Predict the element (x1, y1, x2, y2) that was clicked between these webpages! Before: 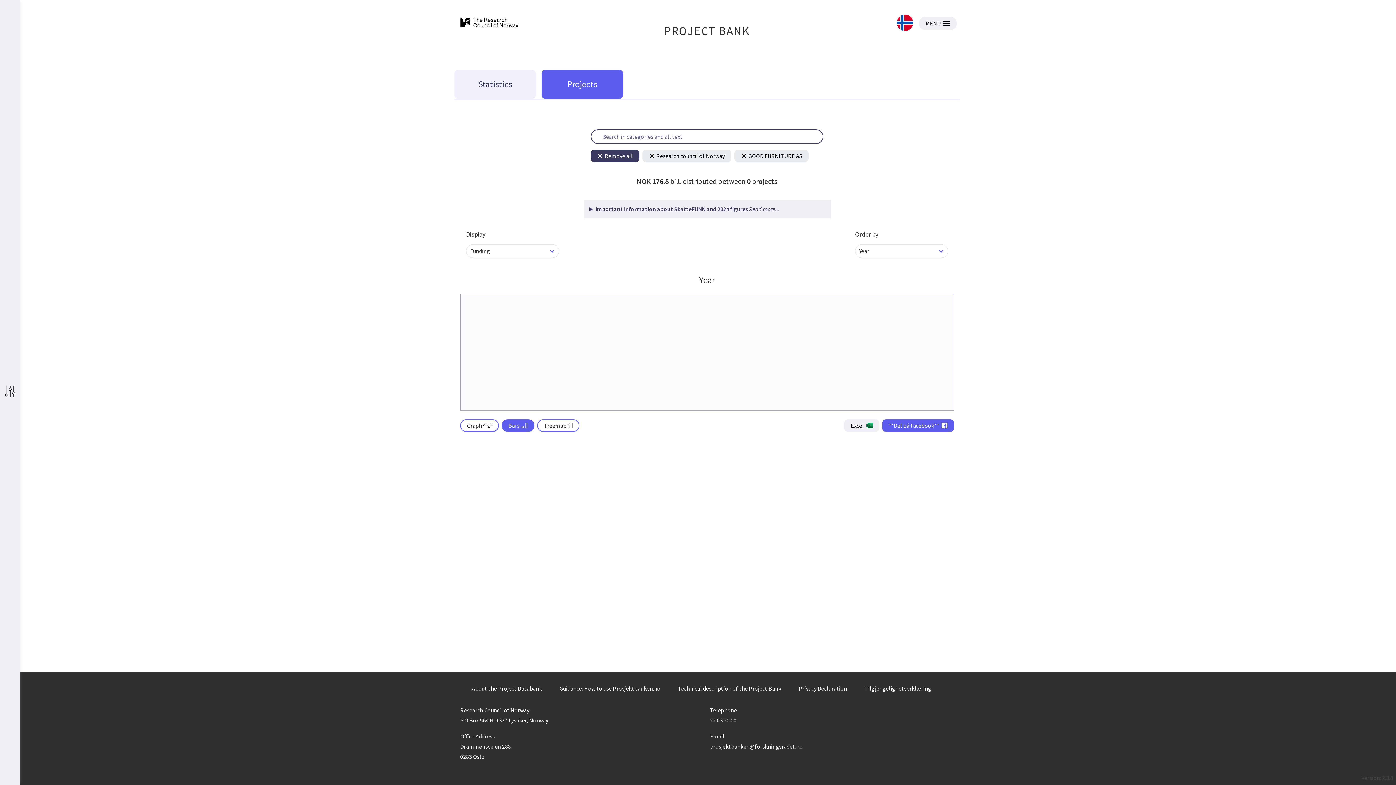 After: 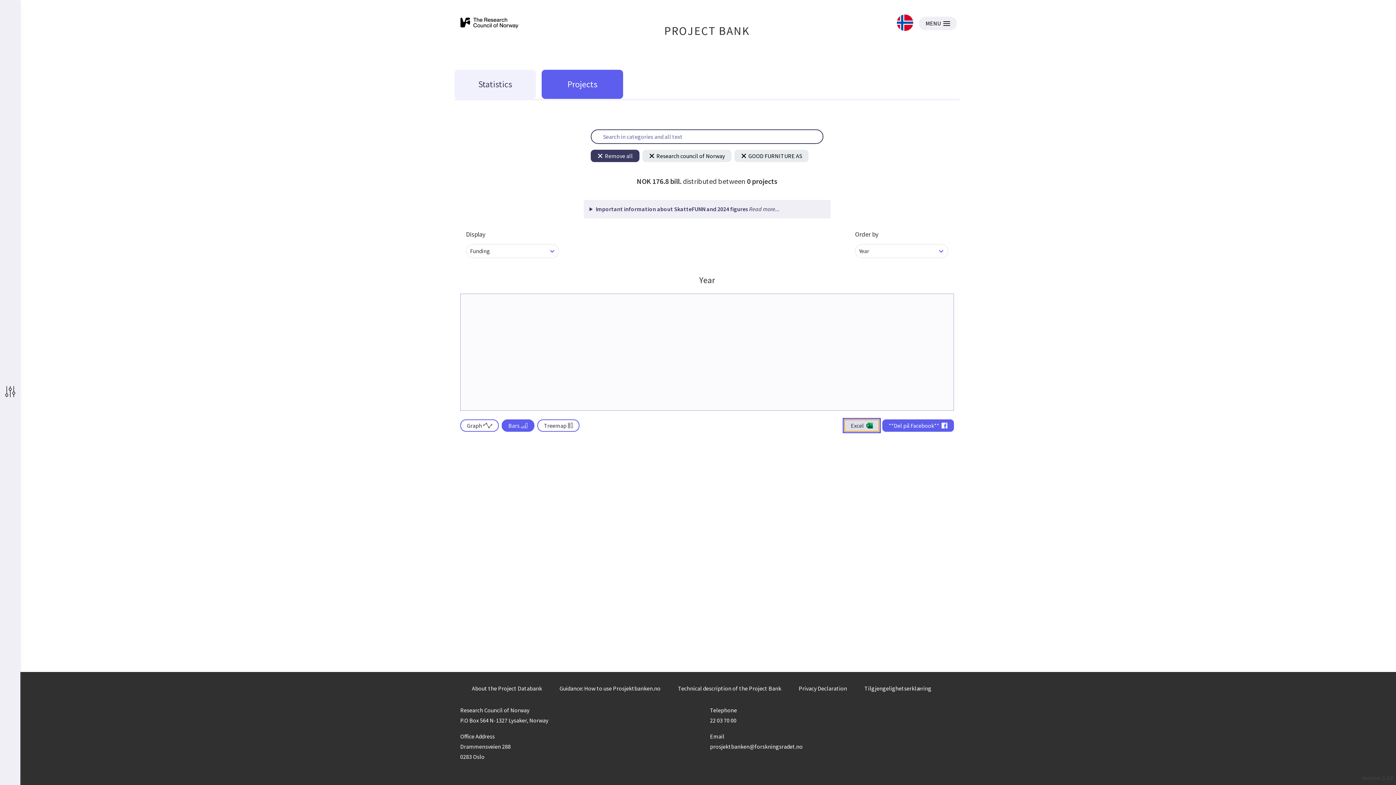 Action: bbox: (844, 419, 879, 432) label: Excel